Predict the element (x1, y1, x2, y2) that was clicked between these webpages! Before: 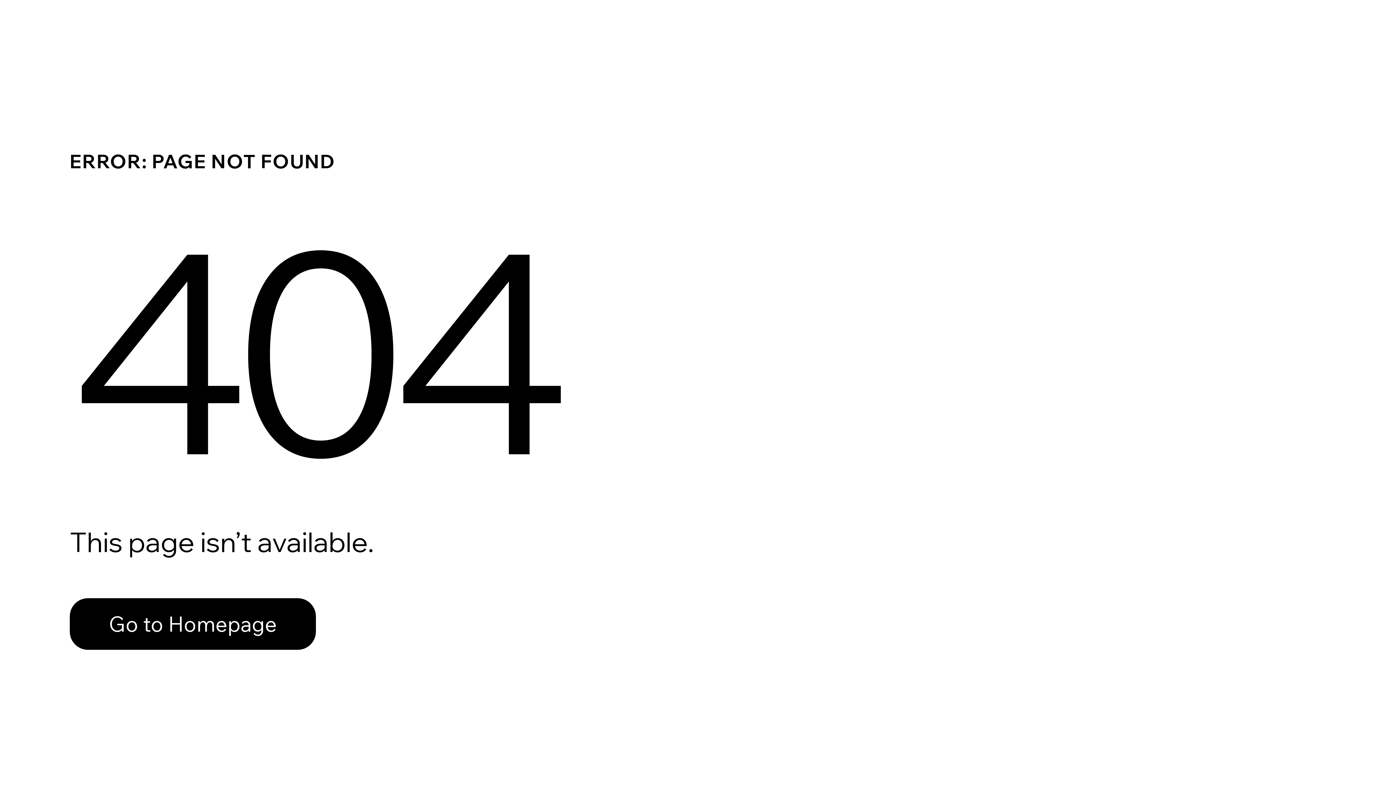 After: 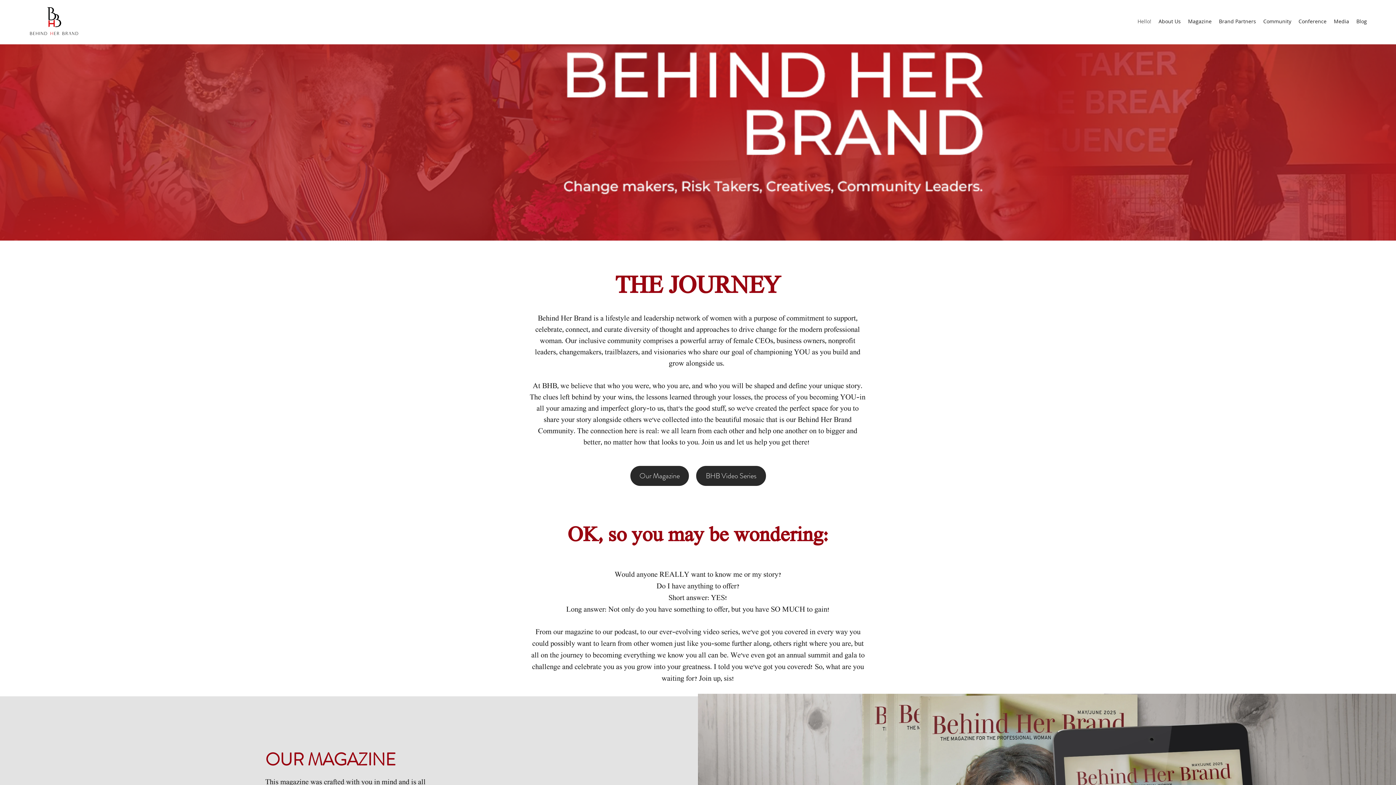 Action: bbox: (69, 582, 768, 659) label: Go to Homepage